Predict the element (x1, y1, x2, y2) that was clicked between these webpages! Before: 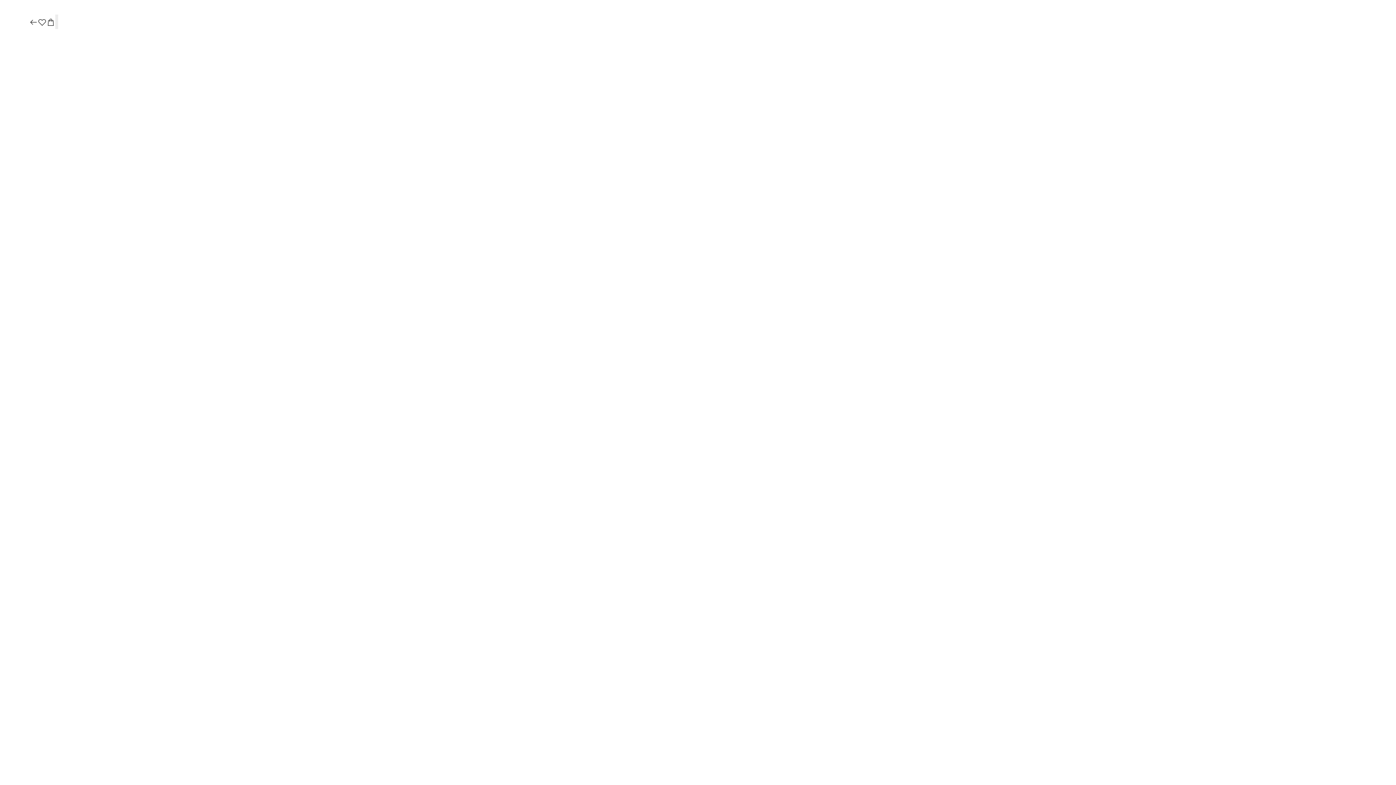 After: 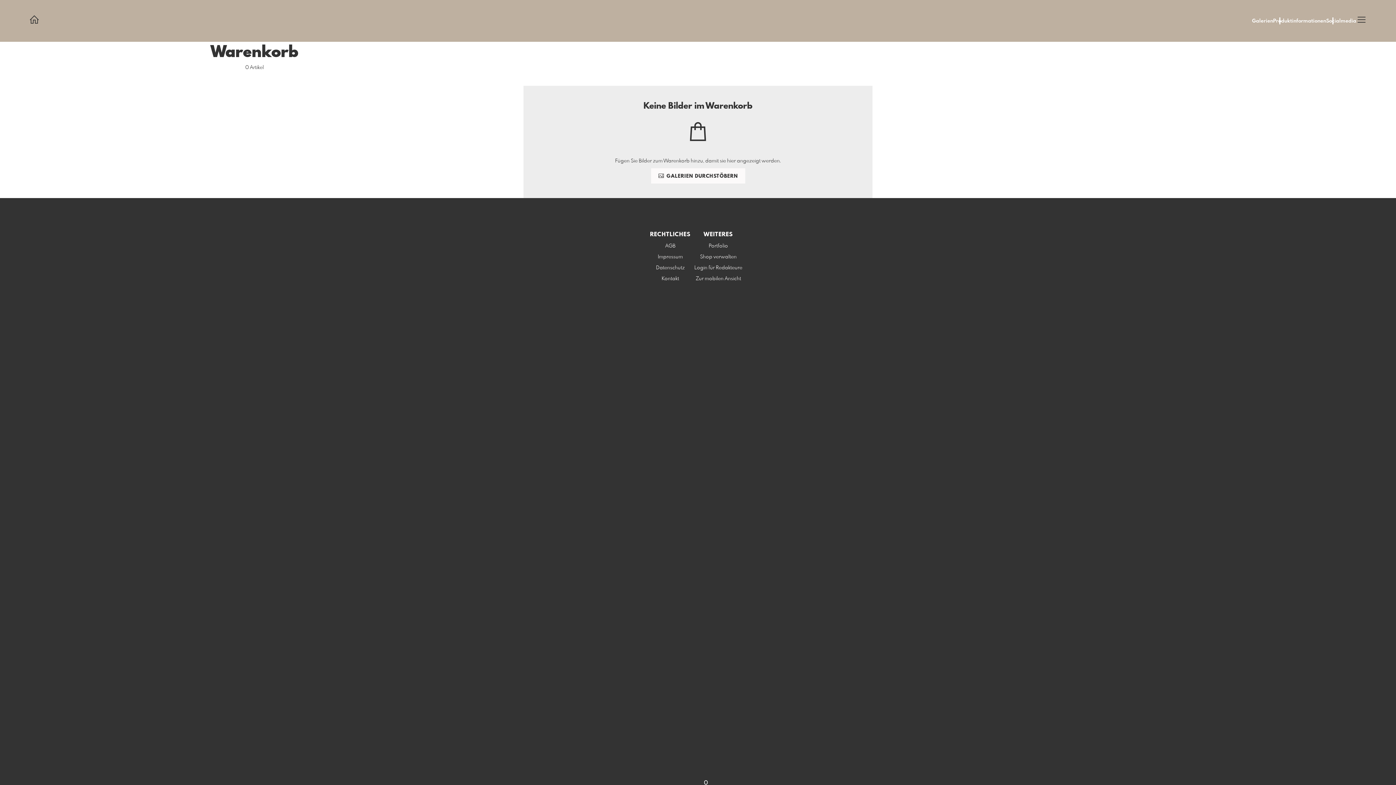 Action: bbox: (46, 17, 55, 27)